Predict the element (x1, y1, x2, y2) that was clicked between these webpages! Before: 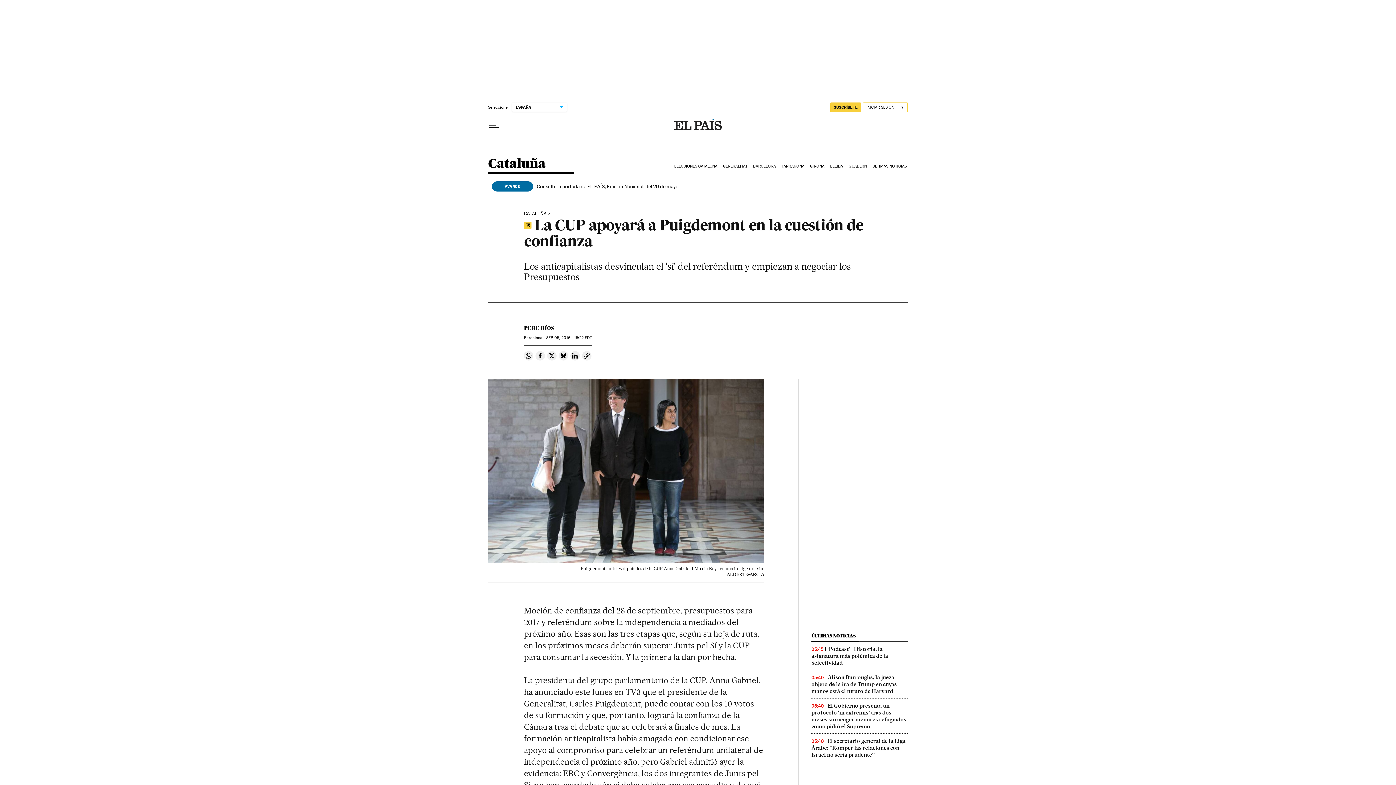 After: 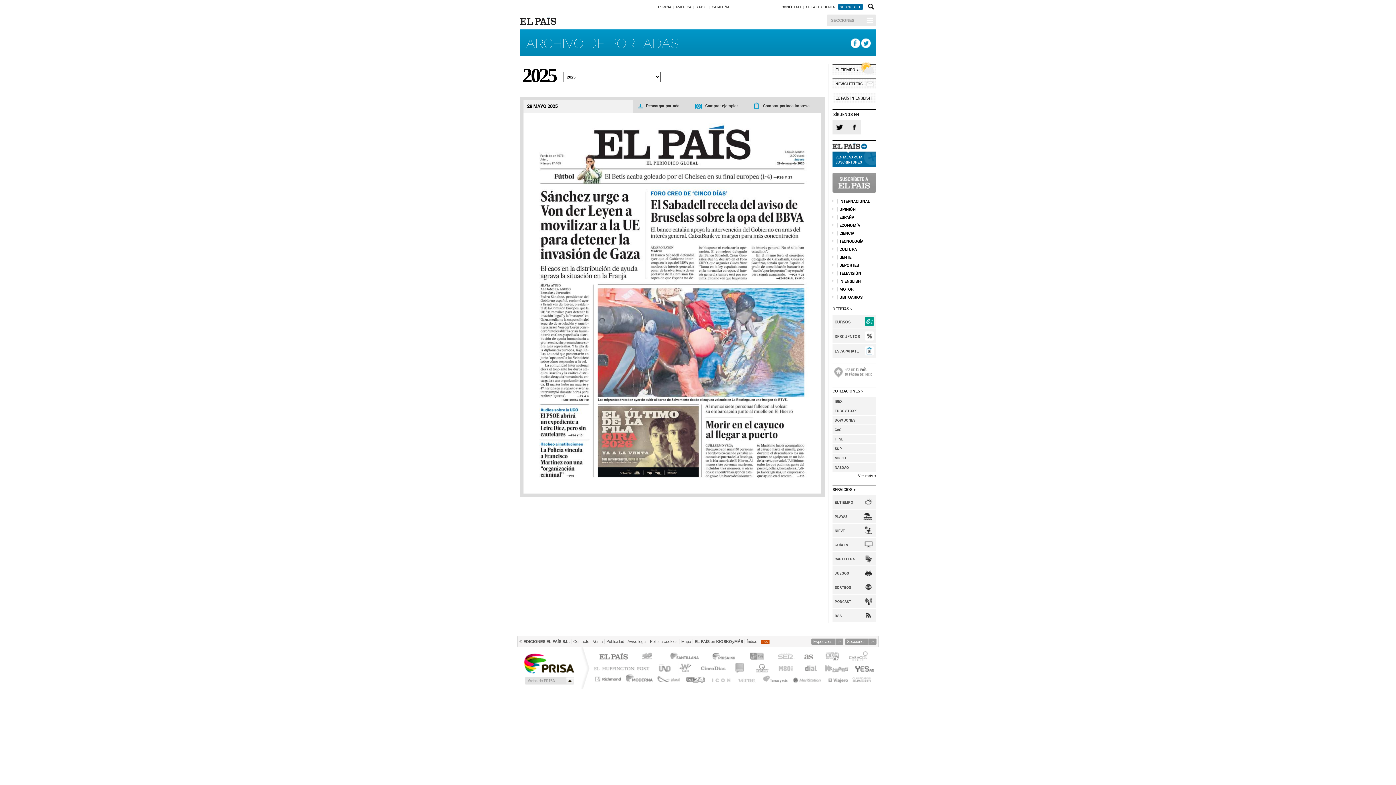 Action: bbox: (536, 183, 678, 189) label: Consulte la portada de EL PAÍS, Edición Nacional, del 29 de mayo